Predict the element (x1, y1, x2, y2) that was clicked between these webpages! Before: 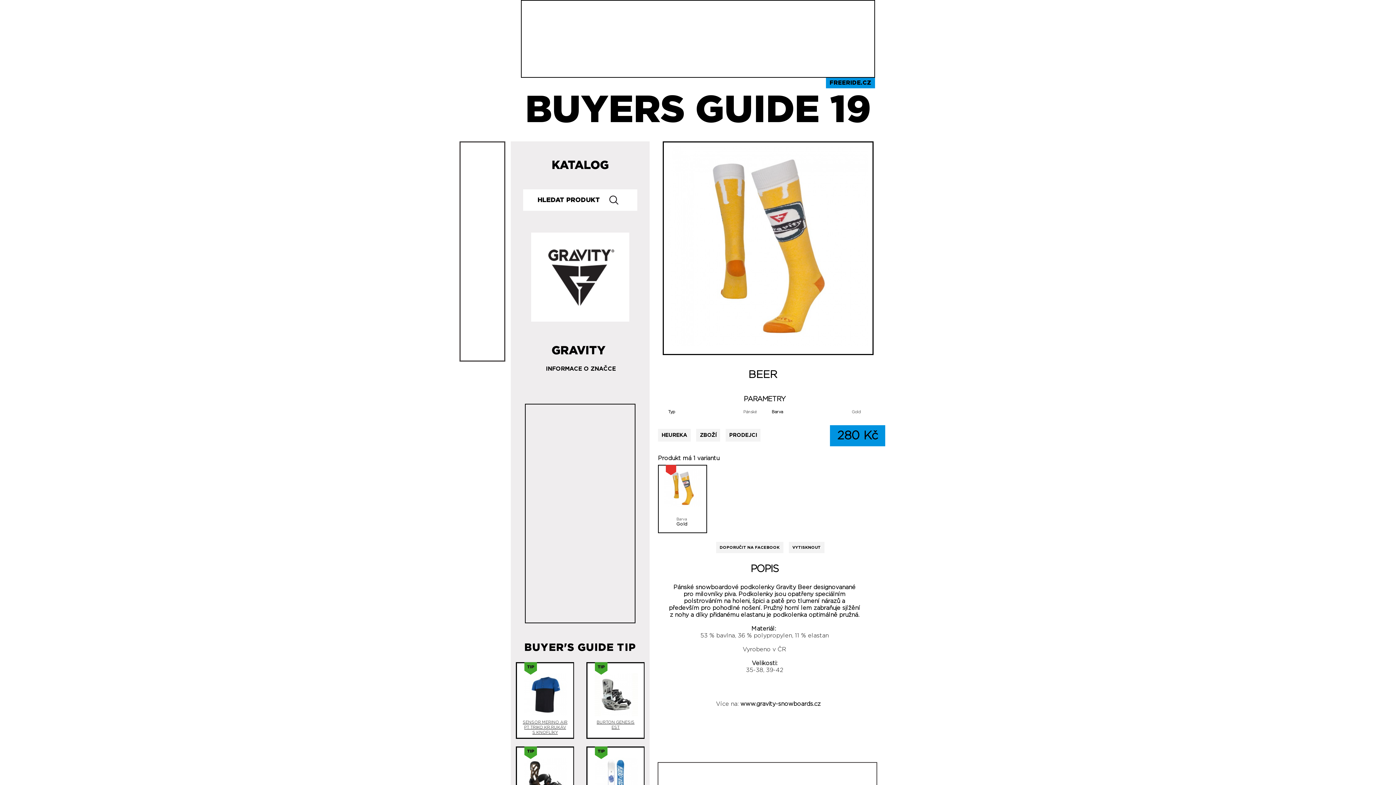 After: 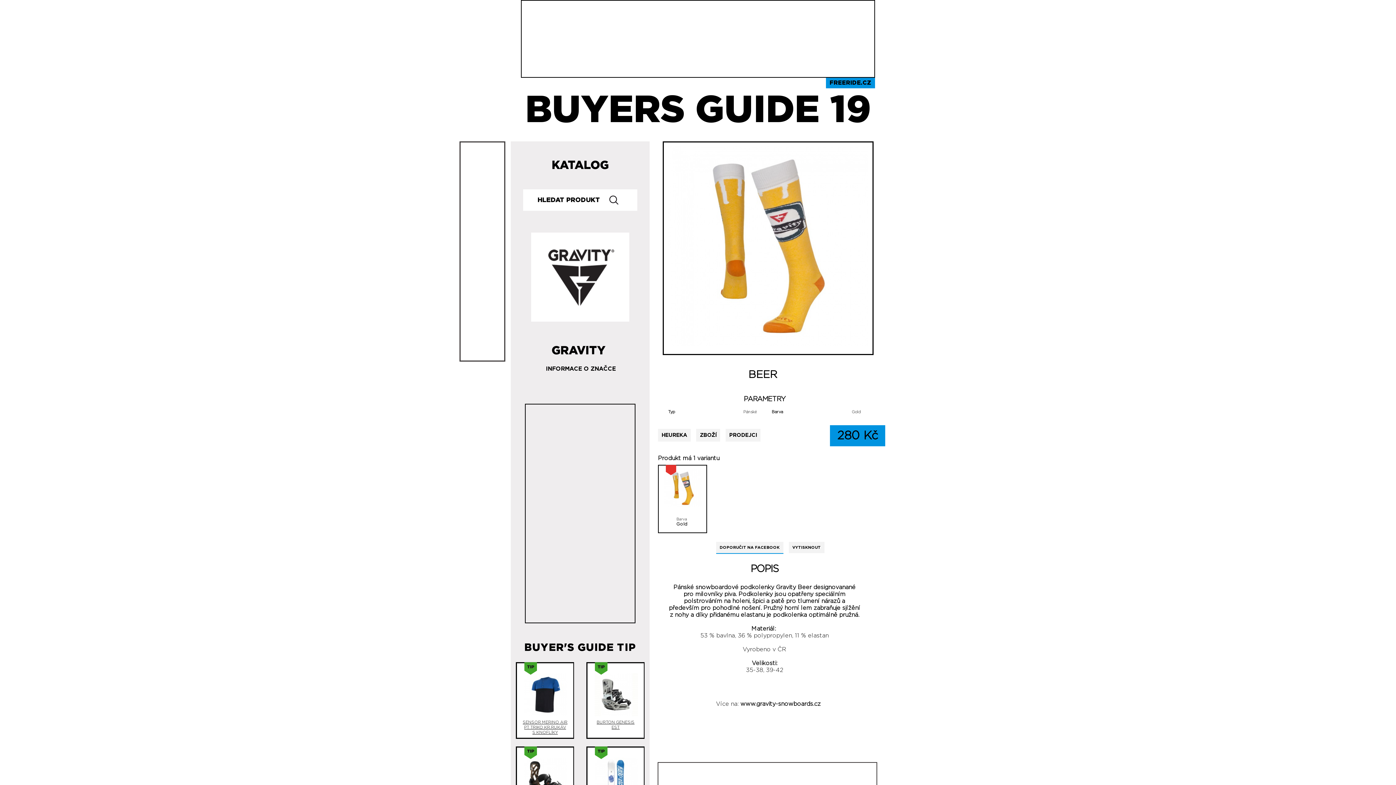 Action: label: DOPORUČIT NA FACEBOOK bbox: (716, 542, 783, 553)